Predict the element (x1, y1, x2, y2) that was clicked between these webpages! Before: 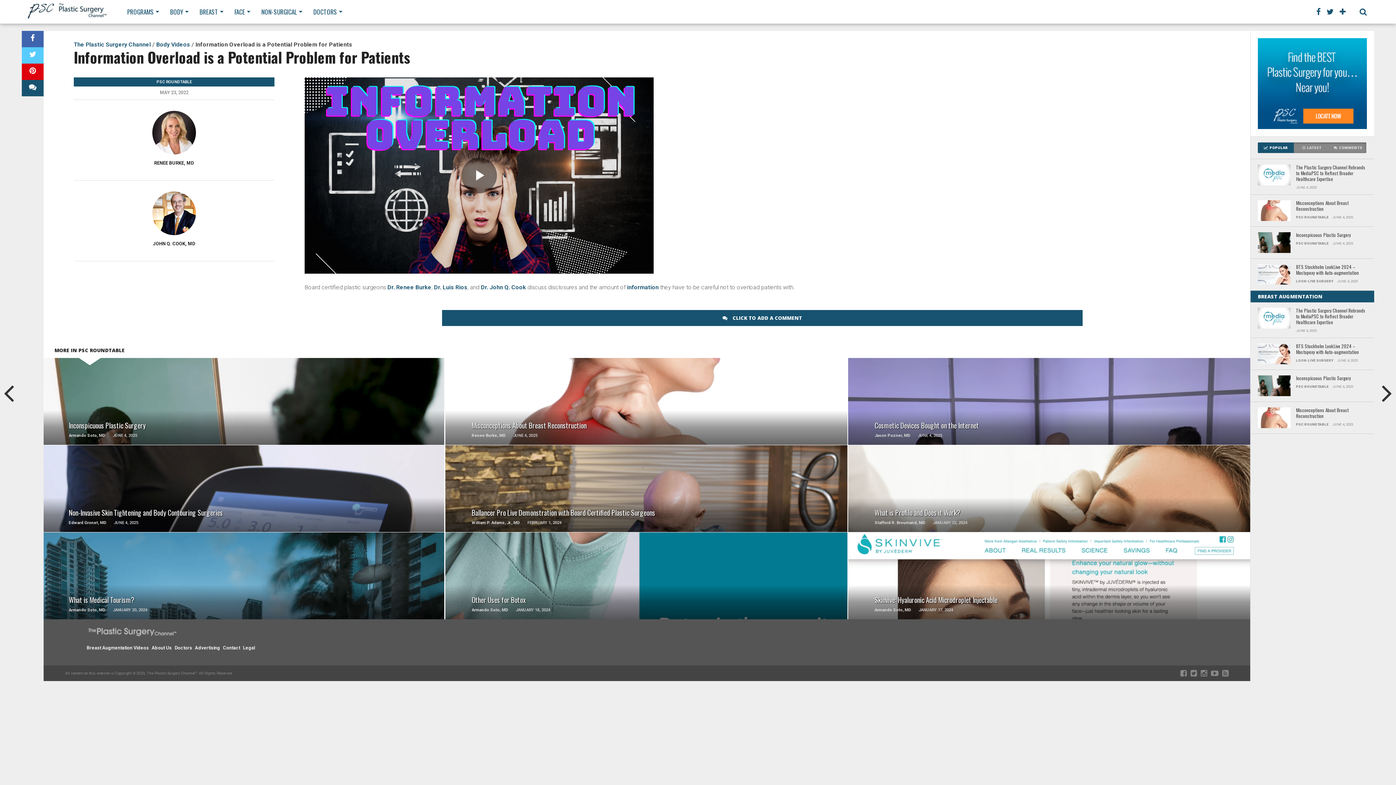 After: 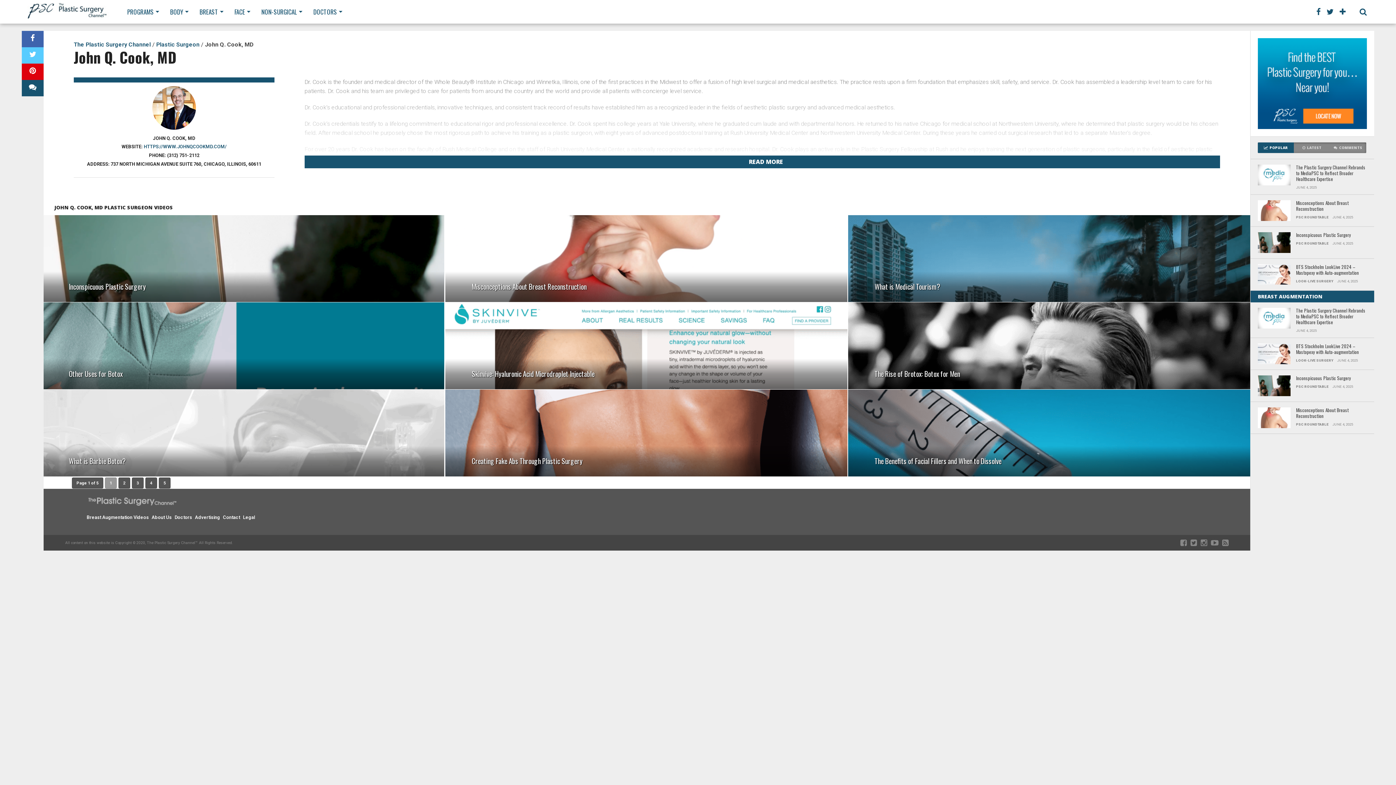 Action: bbox: (152, 229, 195, 236)